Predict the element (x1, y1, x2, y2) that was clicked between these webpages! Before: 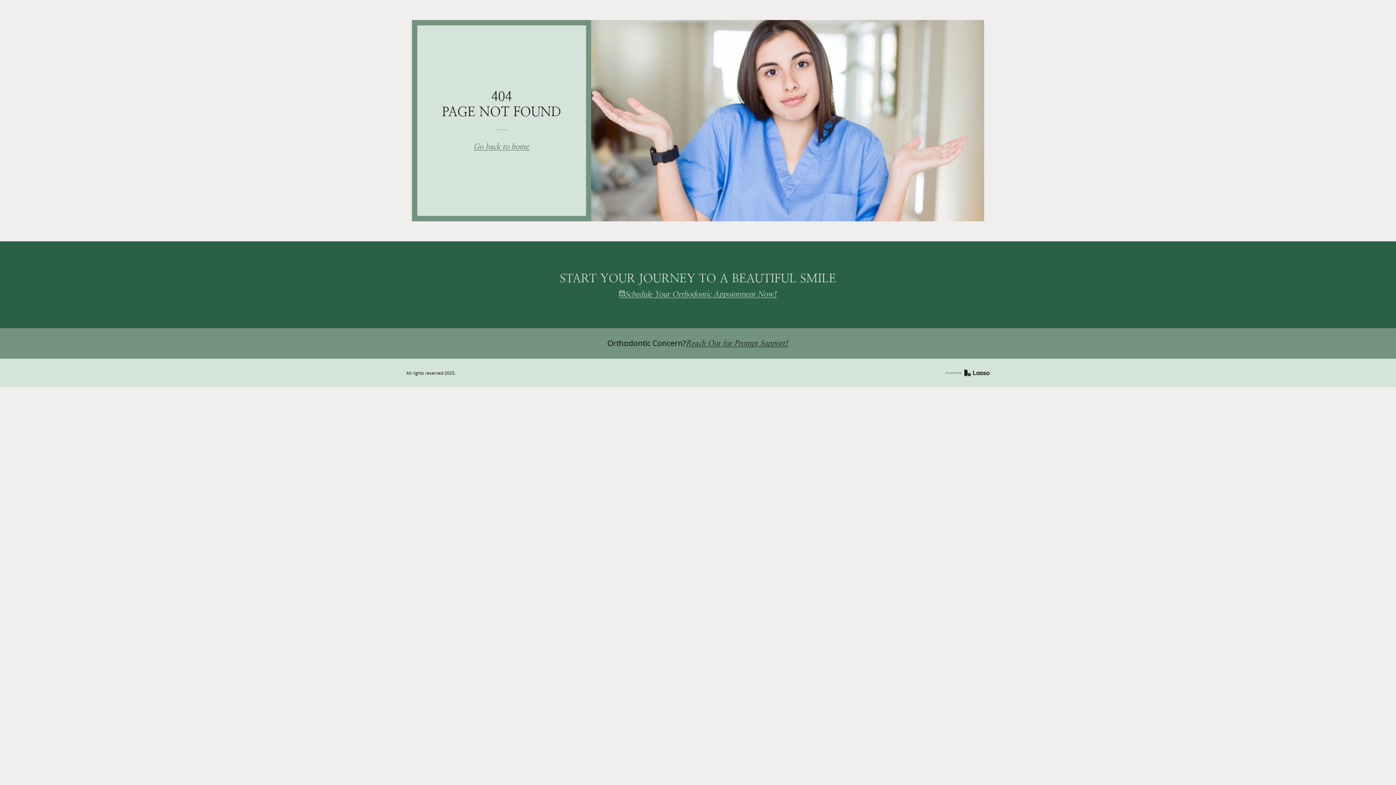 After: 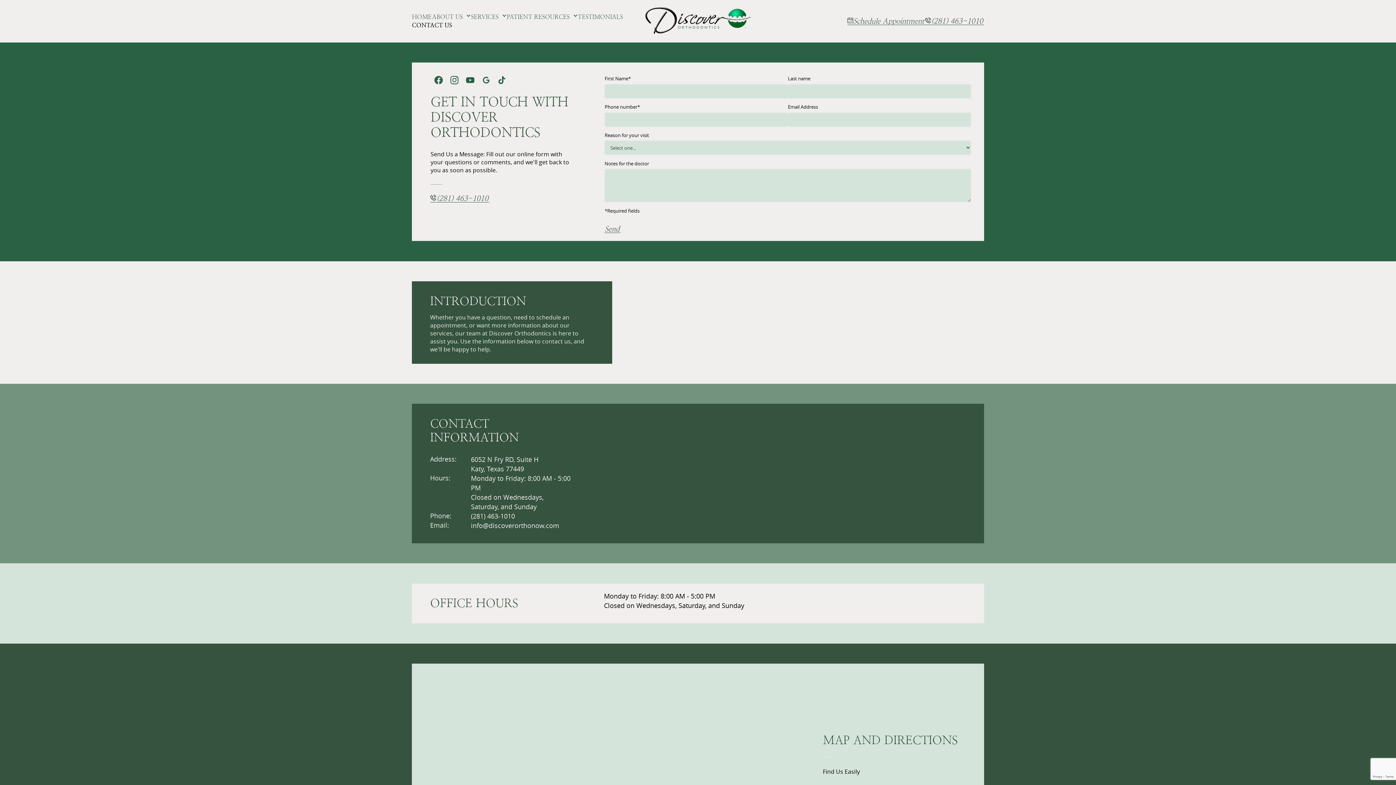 Action: label: Schedule Your Orthodontic Appointment Now! bbox: (619, 290, 777, 298)